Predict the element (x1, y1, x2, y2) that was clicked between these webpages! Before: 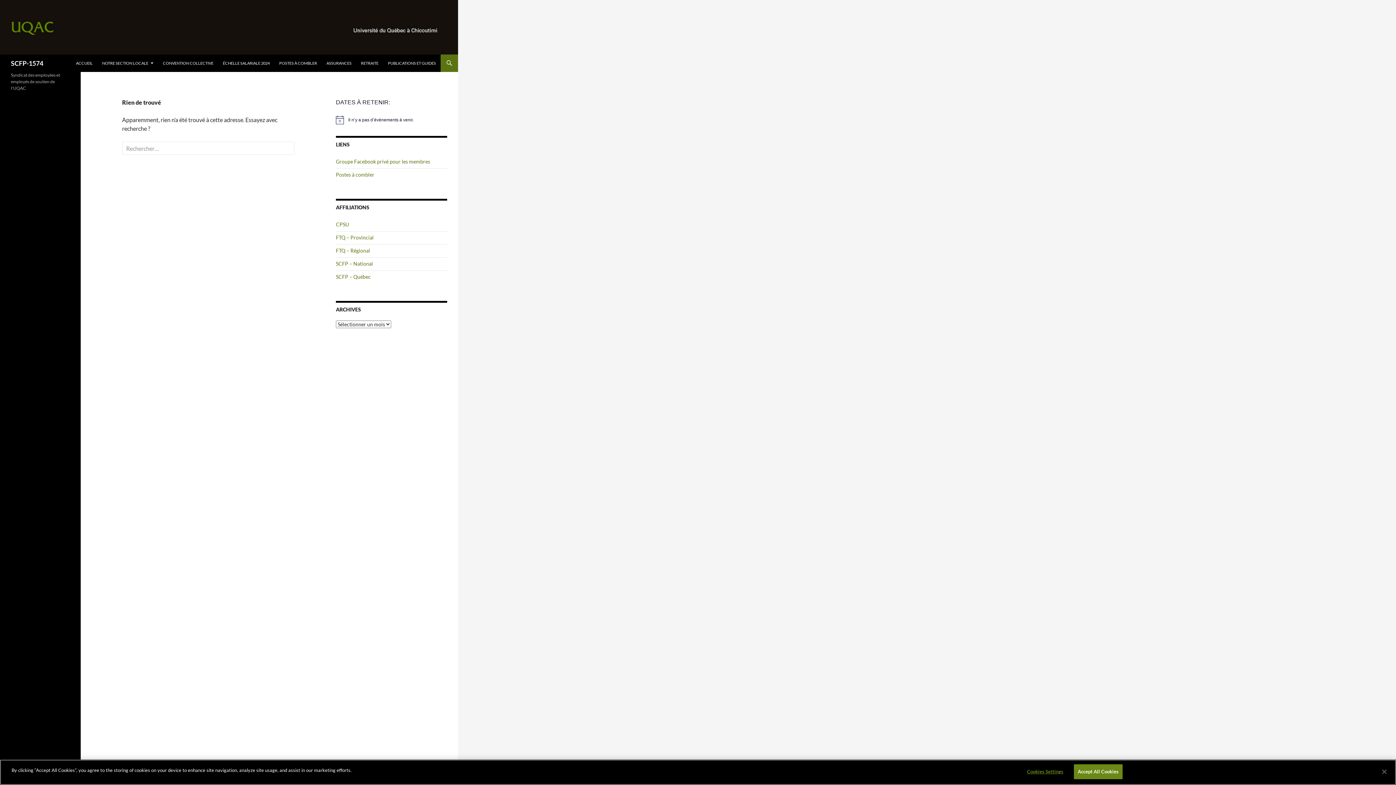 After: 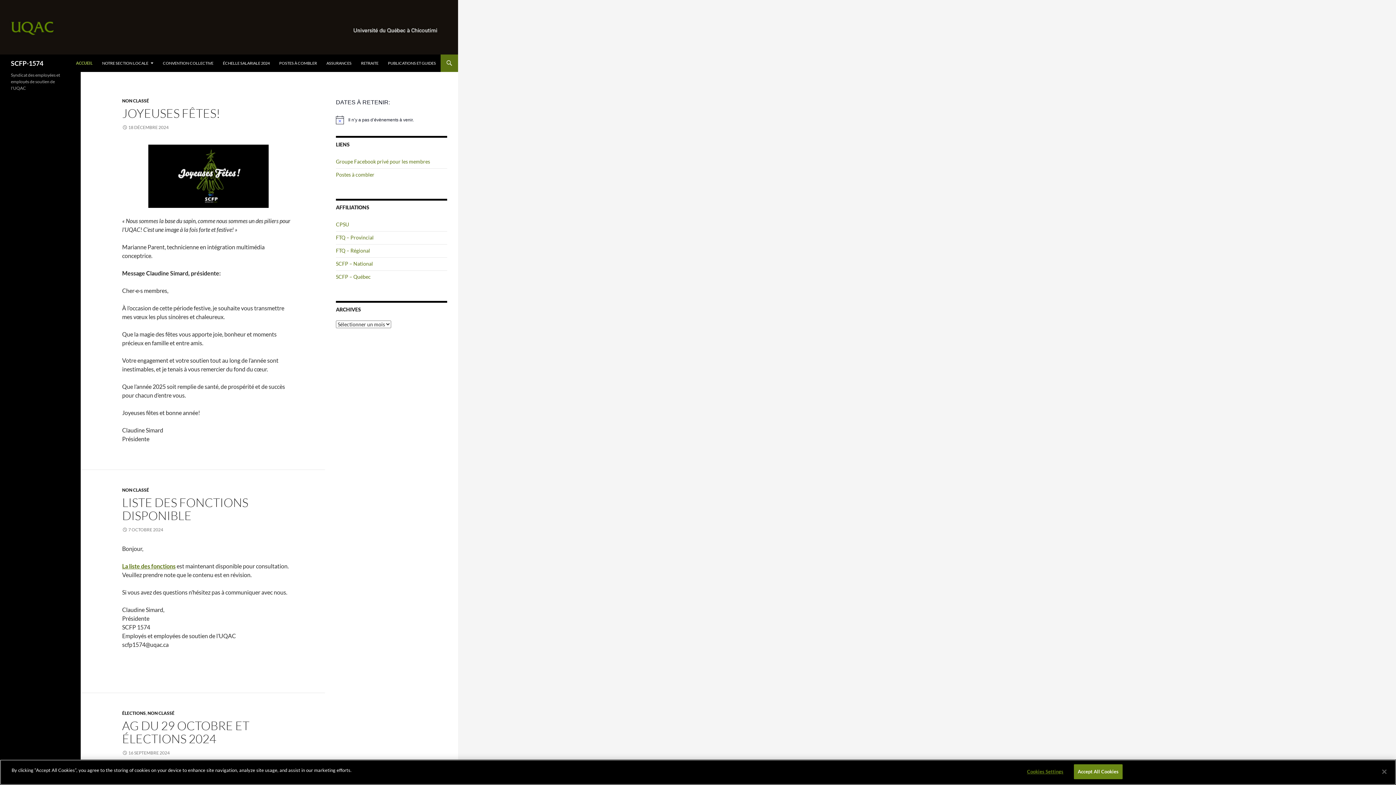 Action: label: ACCUEIL bbox: (71, 54, 97, 72)